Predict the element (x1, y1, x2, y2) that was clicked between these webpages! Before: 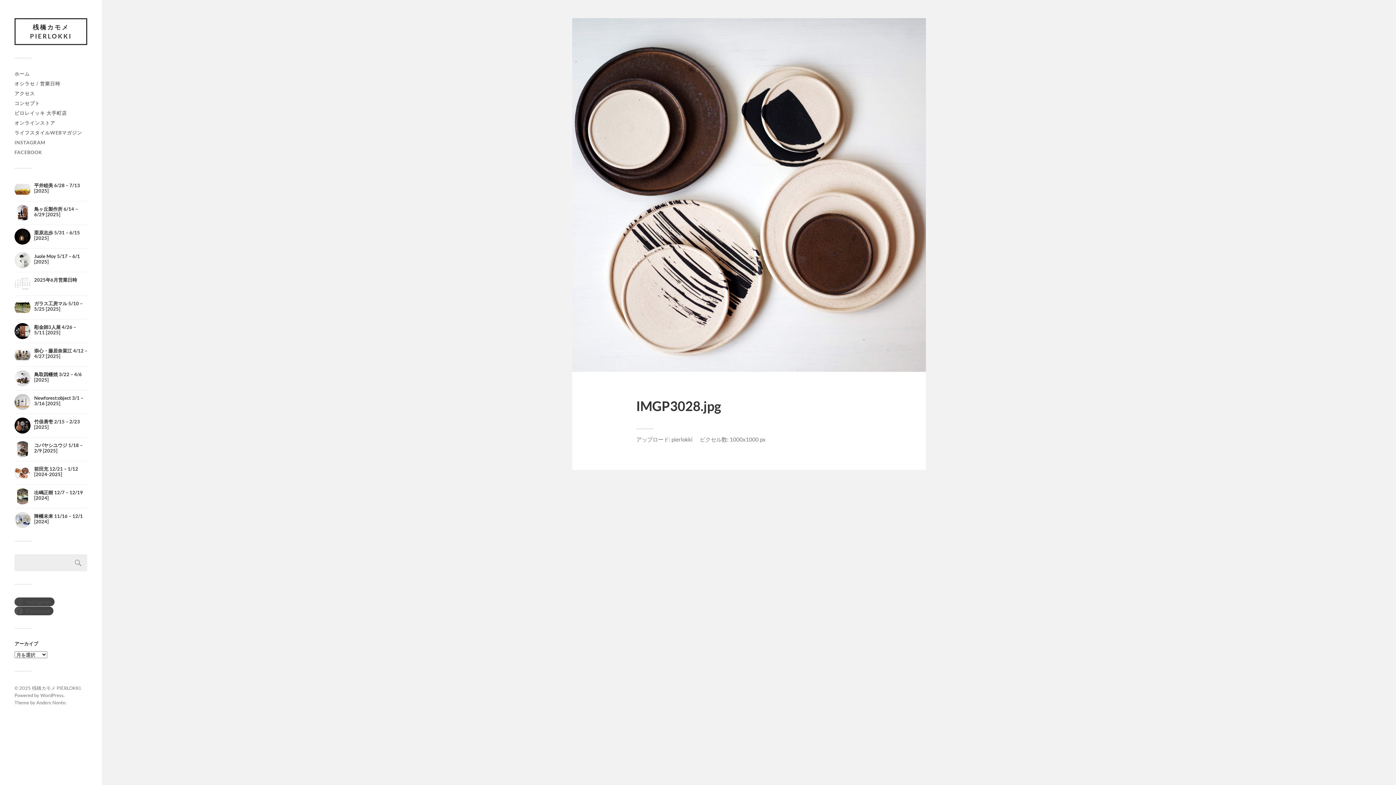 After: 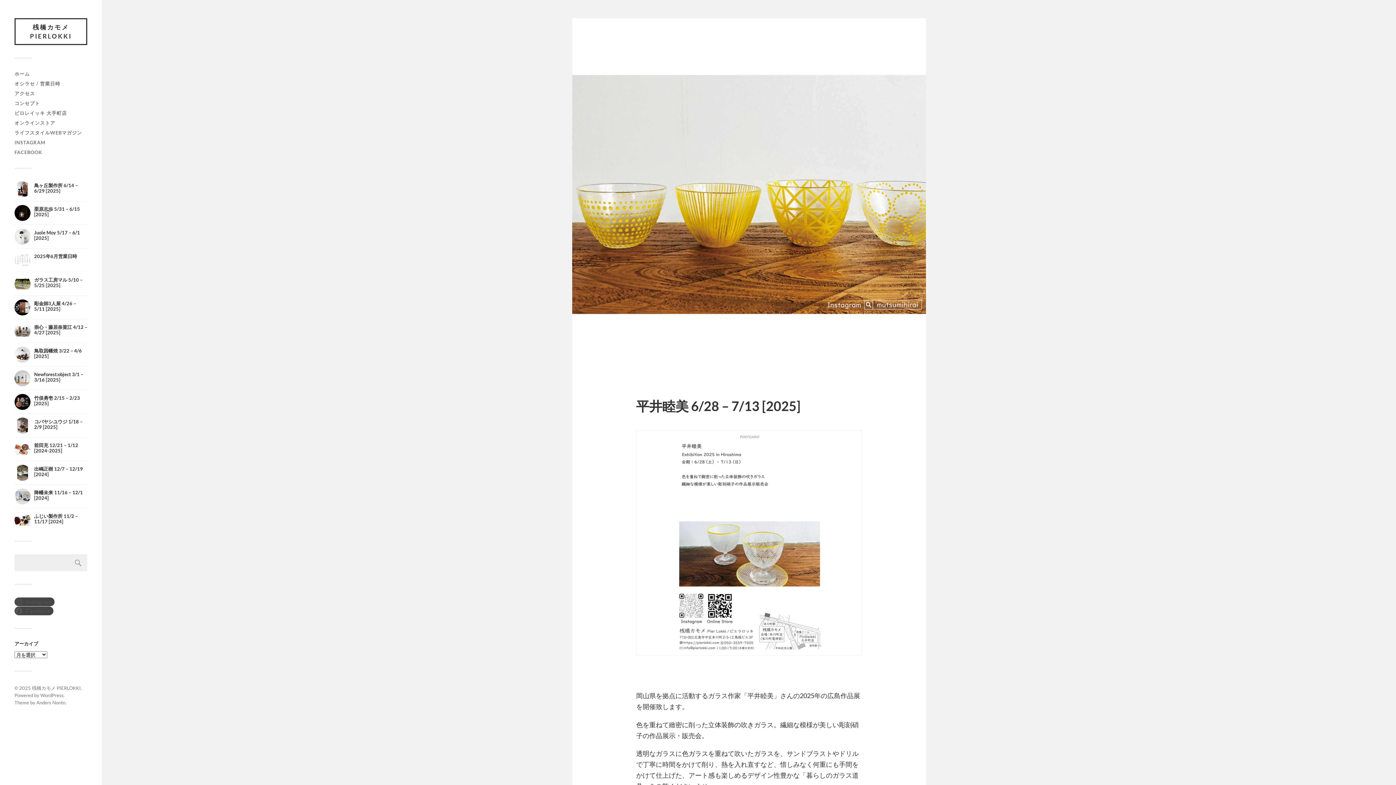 Action: bbox: (14, 181, 87, 197) label: 平井睦美 6/28 – 7/13 [2025]